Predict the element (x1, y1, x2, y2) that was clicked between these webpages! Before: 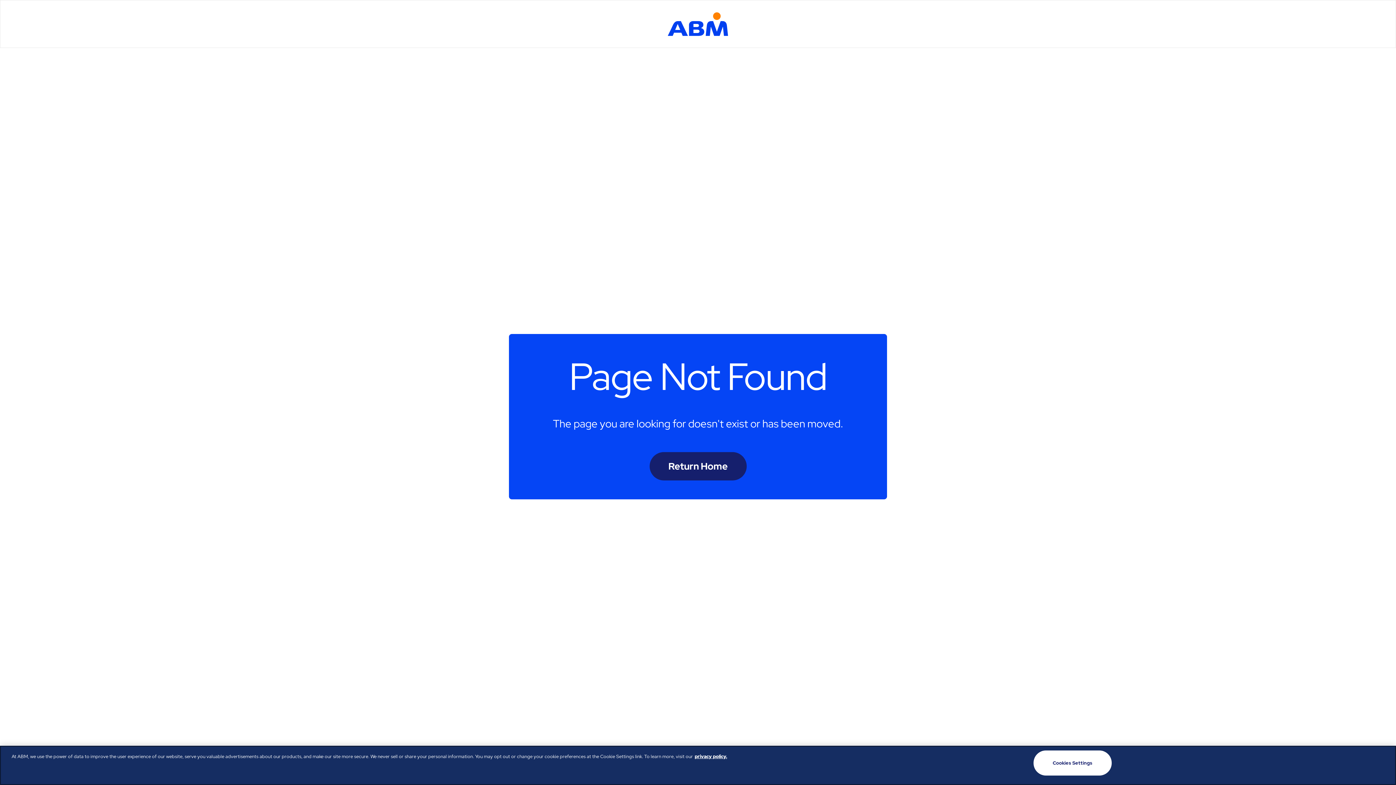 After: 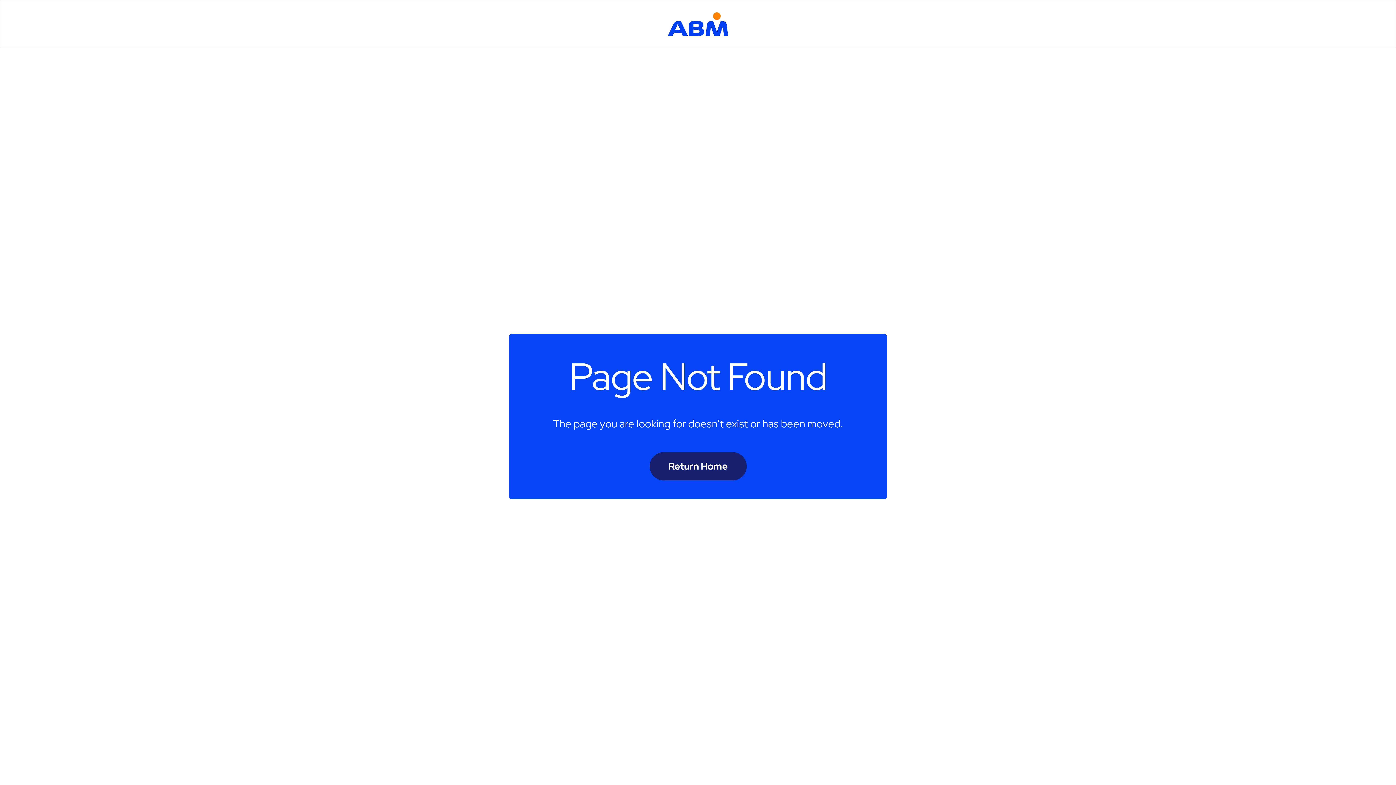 Action: bbox: (1376, 756, 1392, 772) label: Close